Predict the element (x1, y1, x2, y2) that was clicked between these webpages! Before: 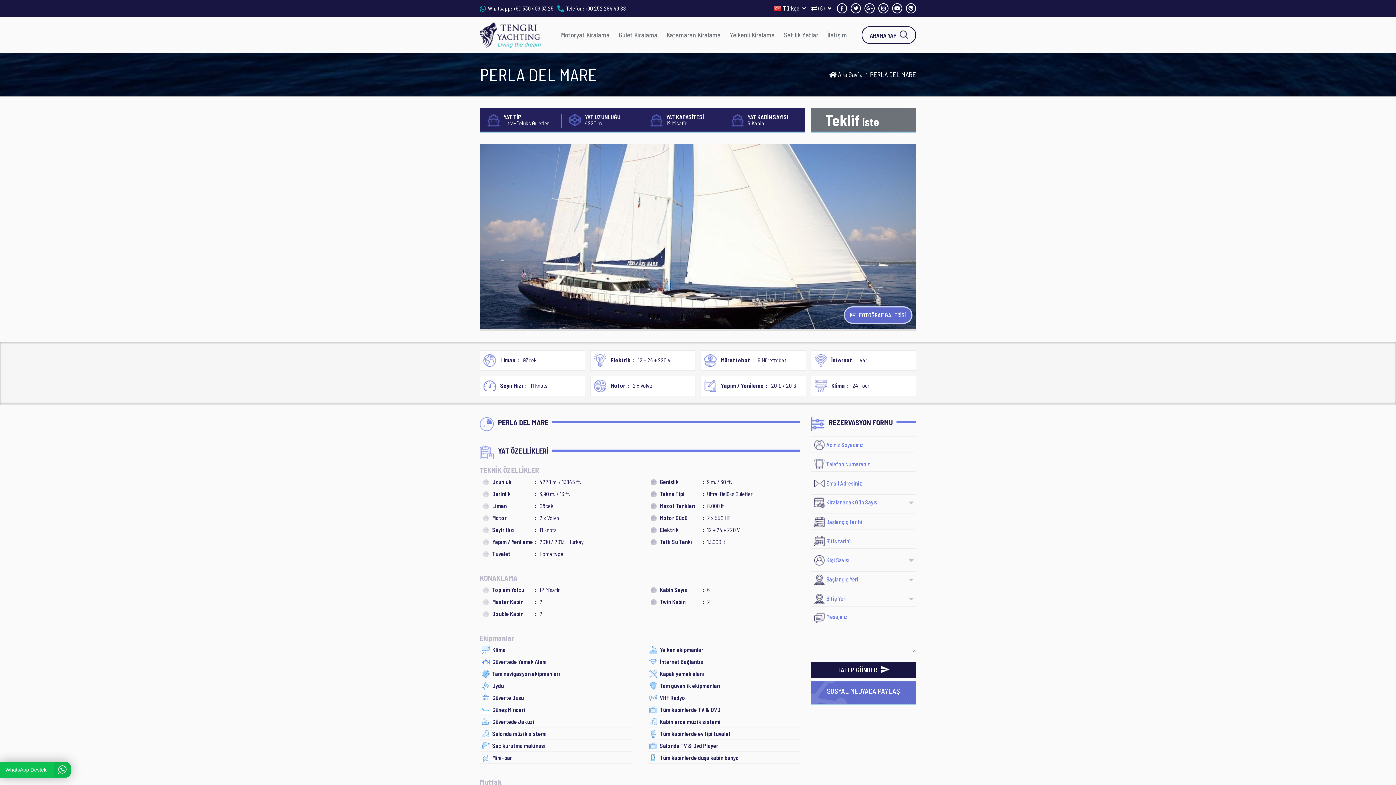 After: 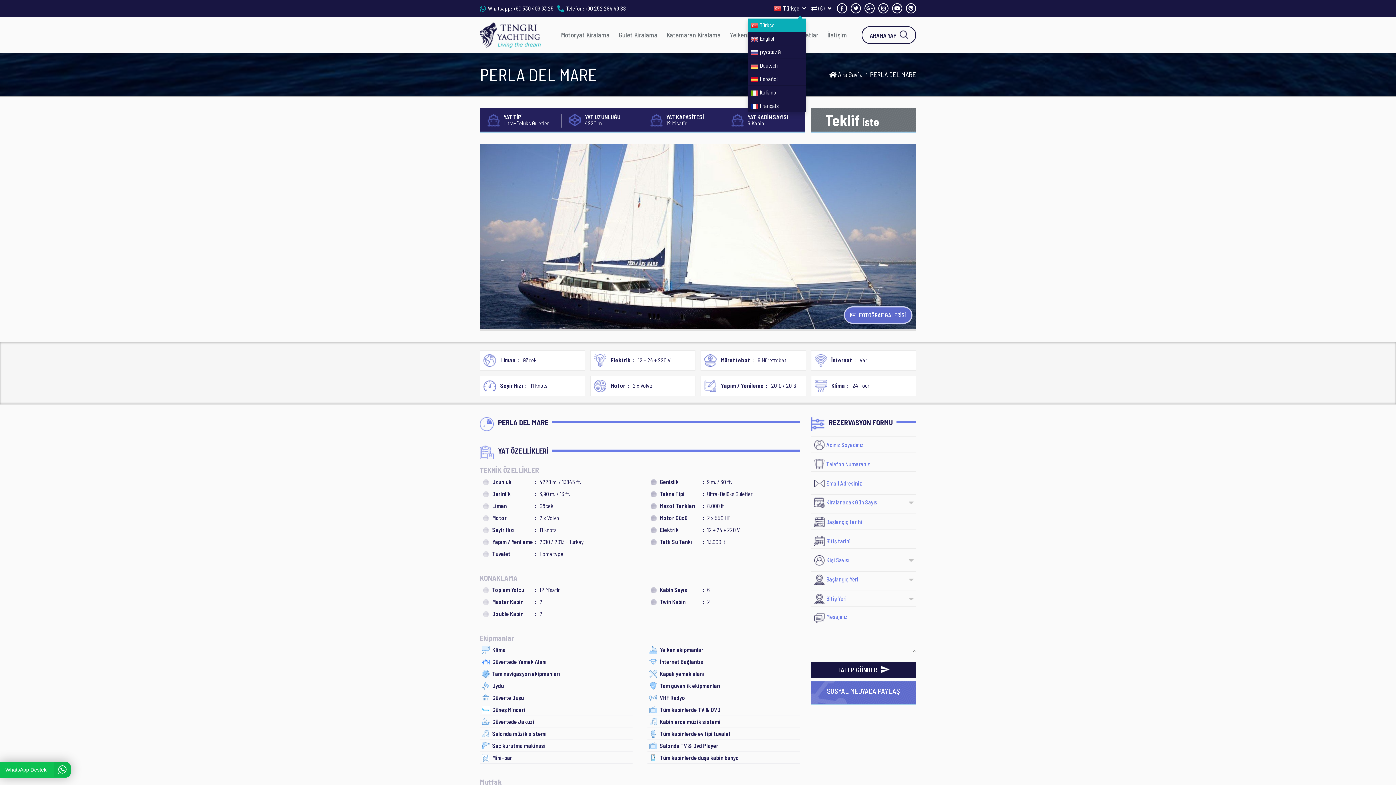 Action: label: Türkçe  bbox: (774, 3, 806, 13)